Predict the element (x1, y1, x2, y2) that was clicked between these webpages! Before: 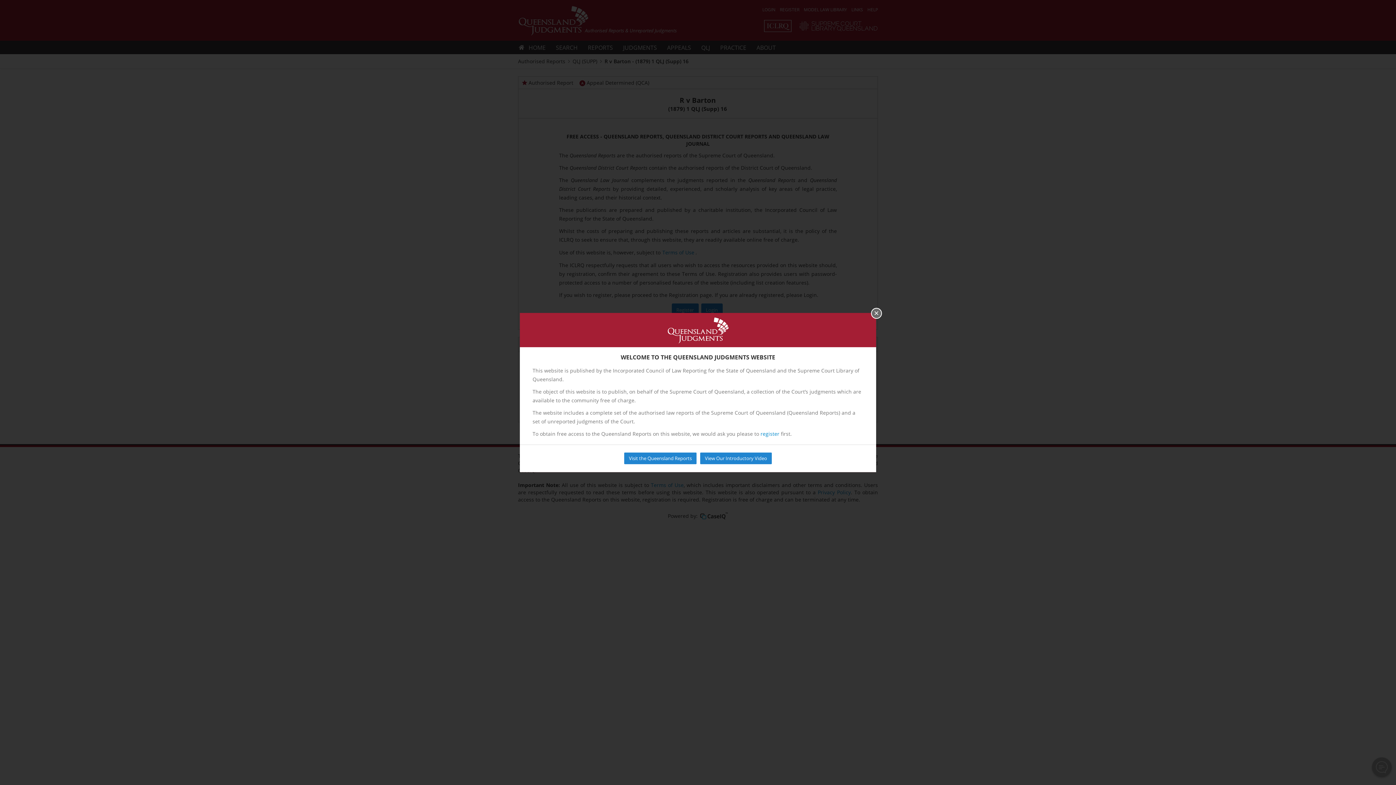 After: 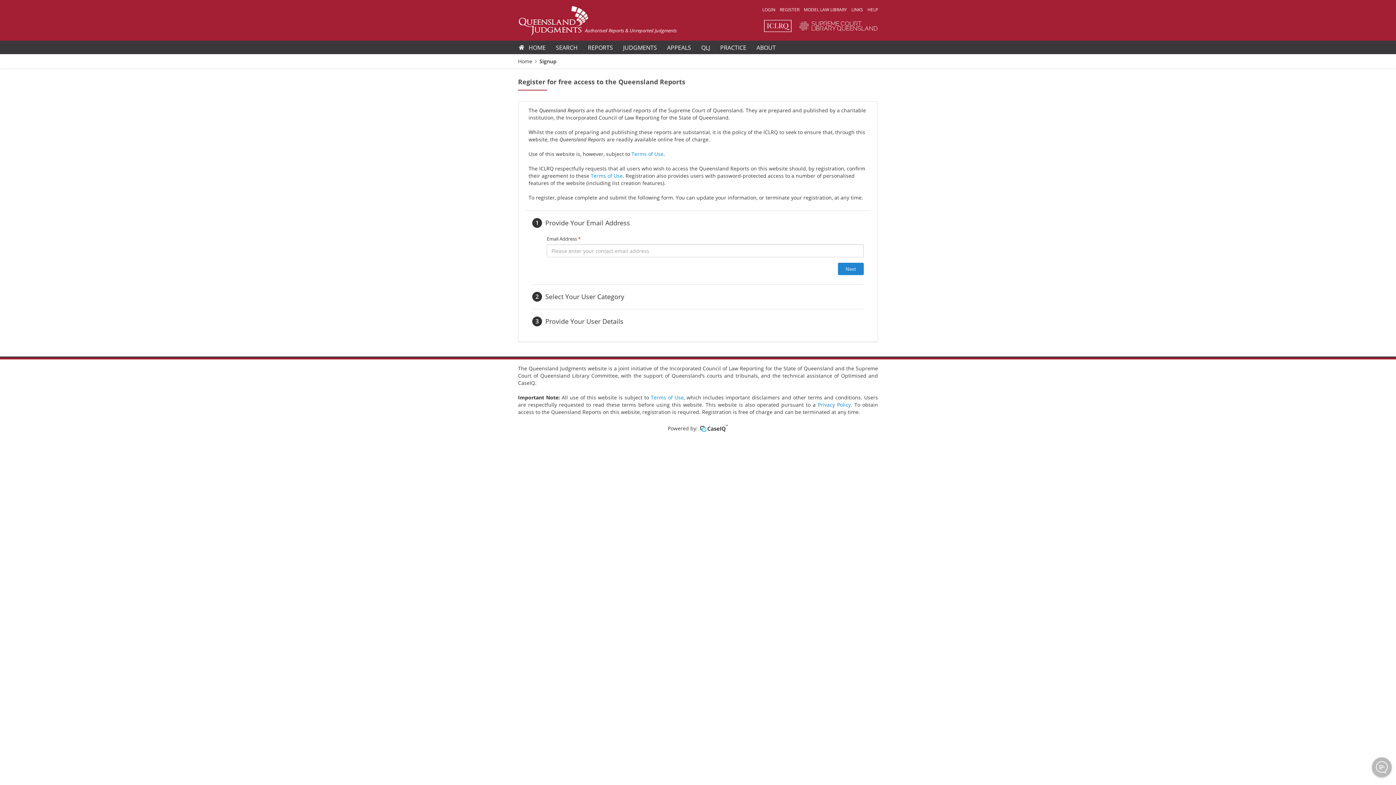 Action: label: register bbox: (760, 430, 779, 437)